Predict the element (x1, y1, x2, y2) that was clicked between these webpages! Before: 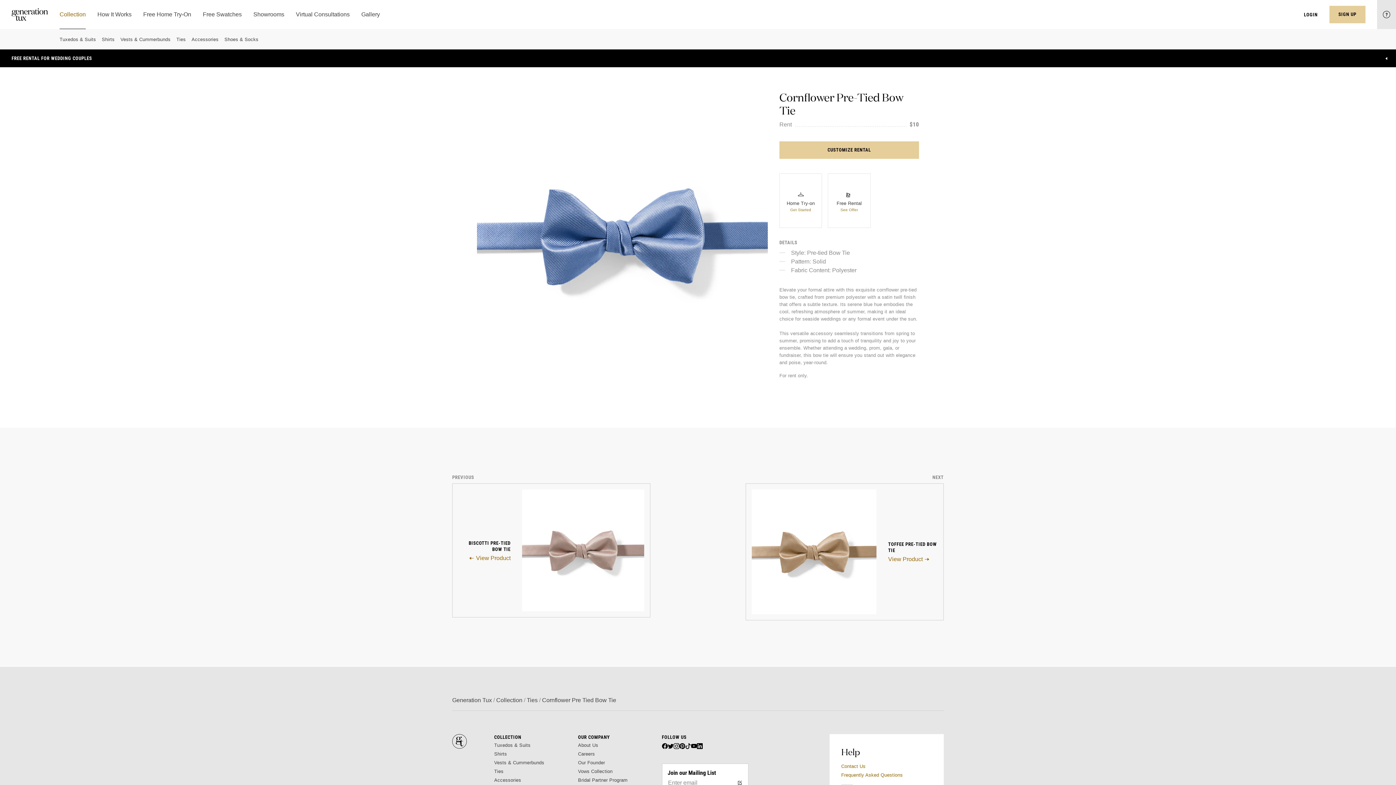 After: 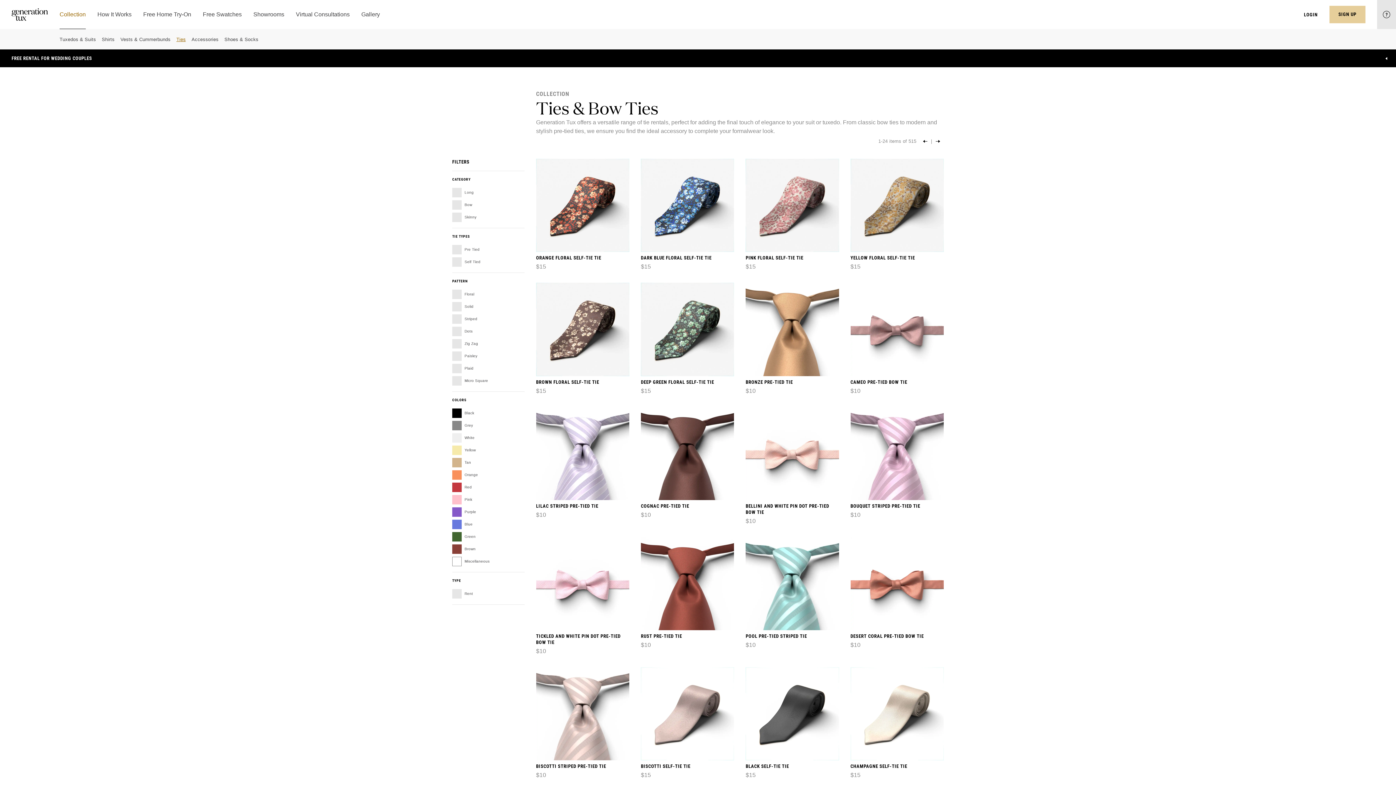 Action: label: Ties bbox: (176, 36, 185, 42)